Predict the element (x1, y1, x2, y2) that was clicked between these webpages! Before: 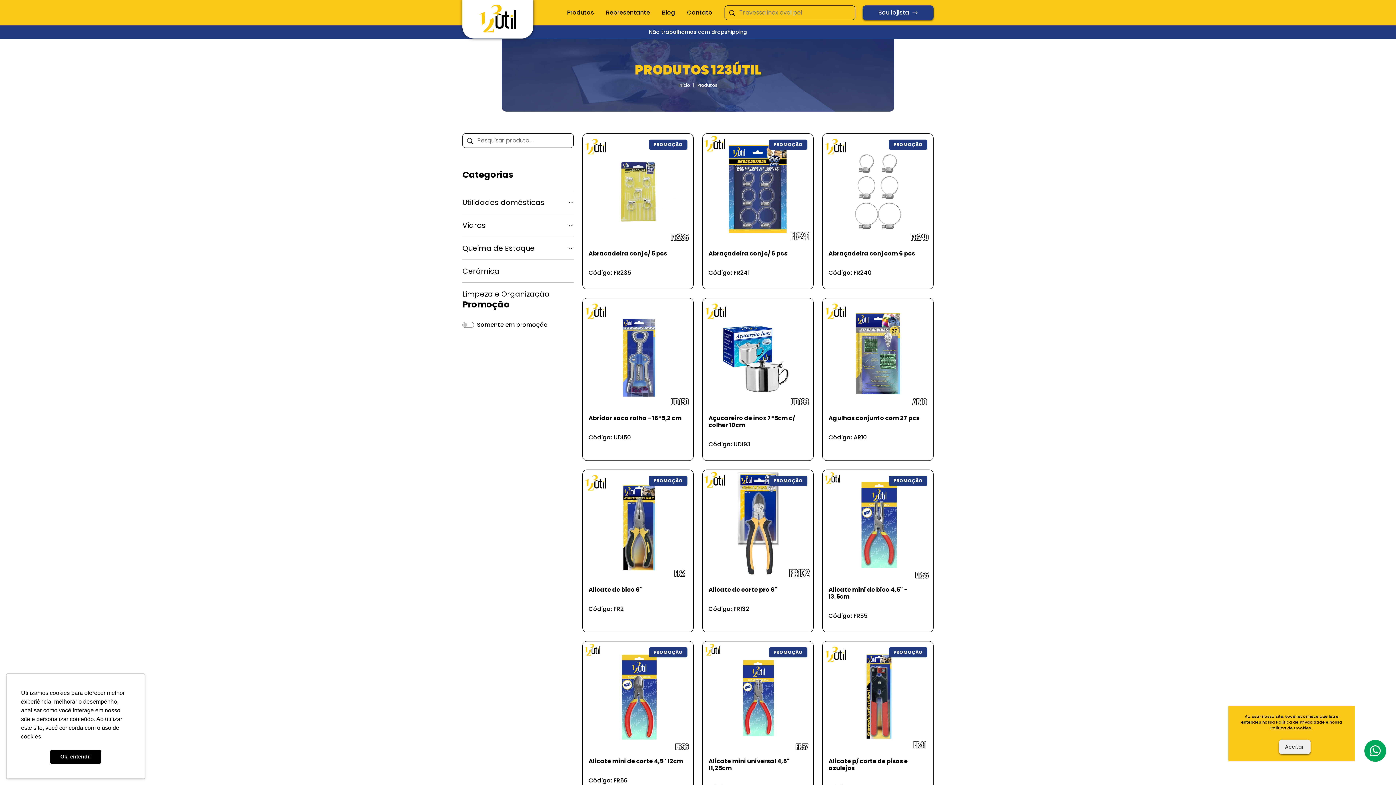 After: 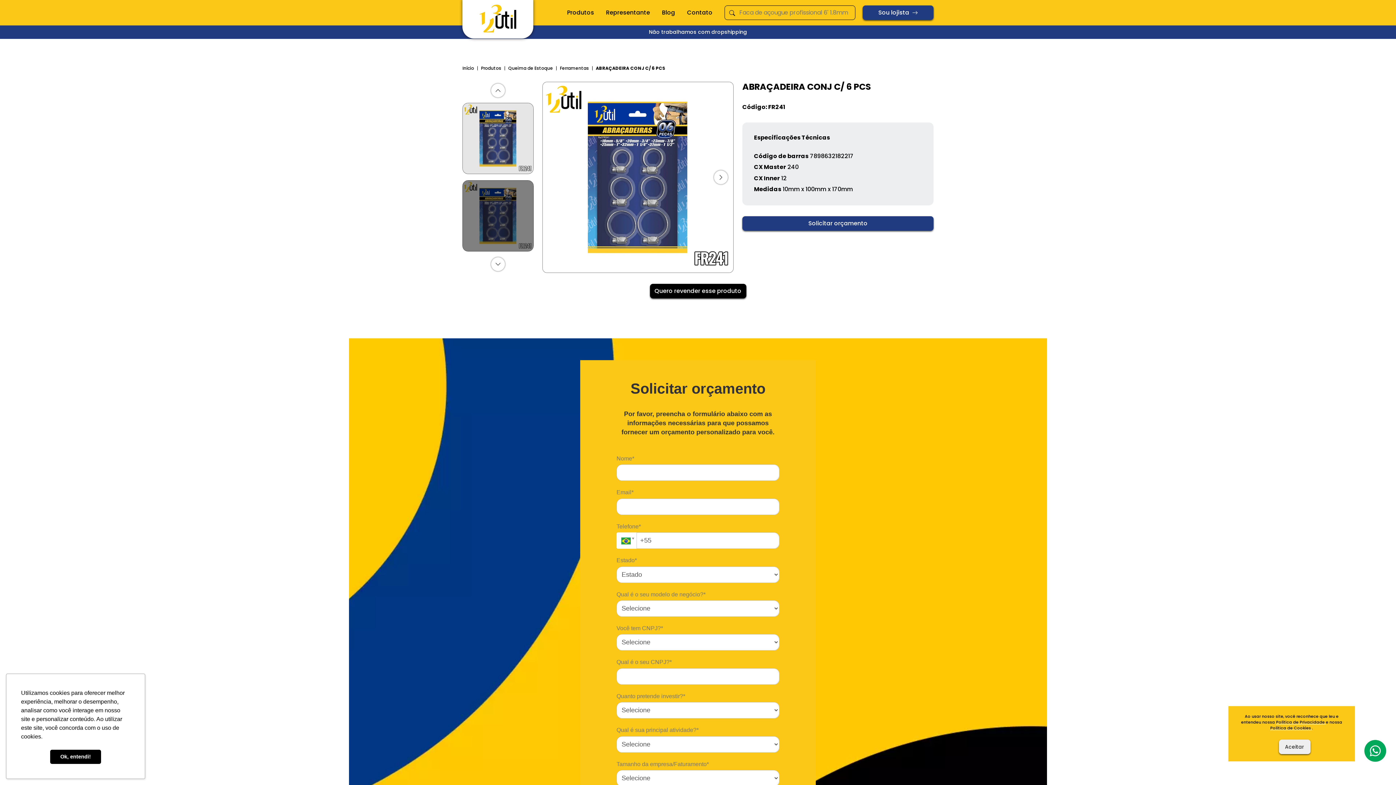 Action: label: PROMOÇÃO
Abraçadeira conj c/ 6 pcs

Código: FR241

Ver produto bbox: (702, 133, 813, 289)